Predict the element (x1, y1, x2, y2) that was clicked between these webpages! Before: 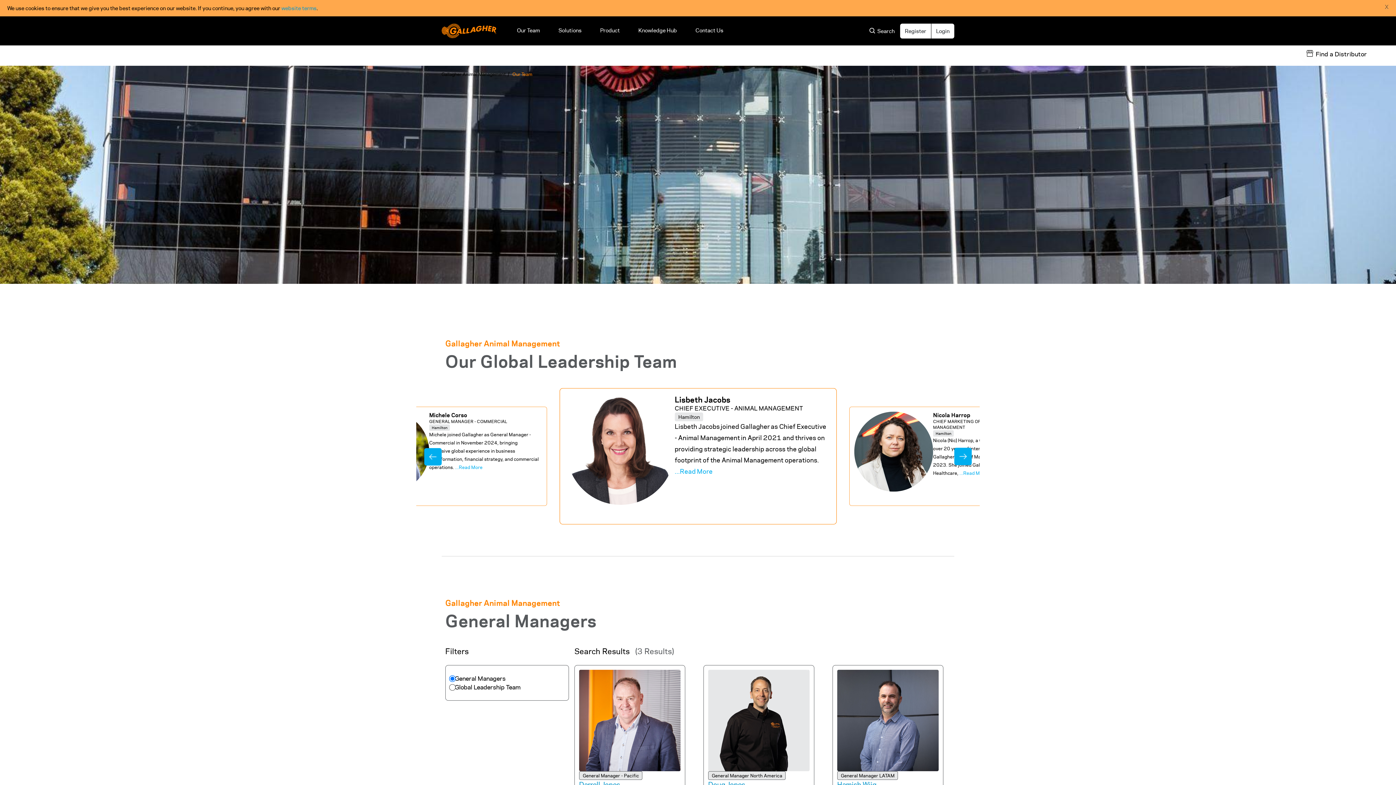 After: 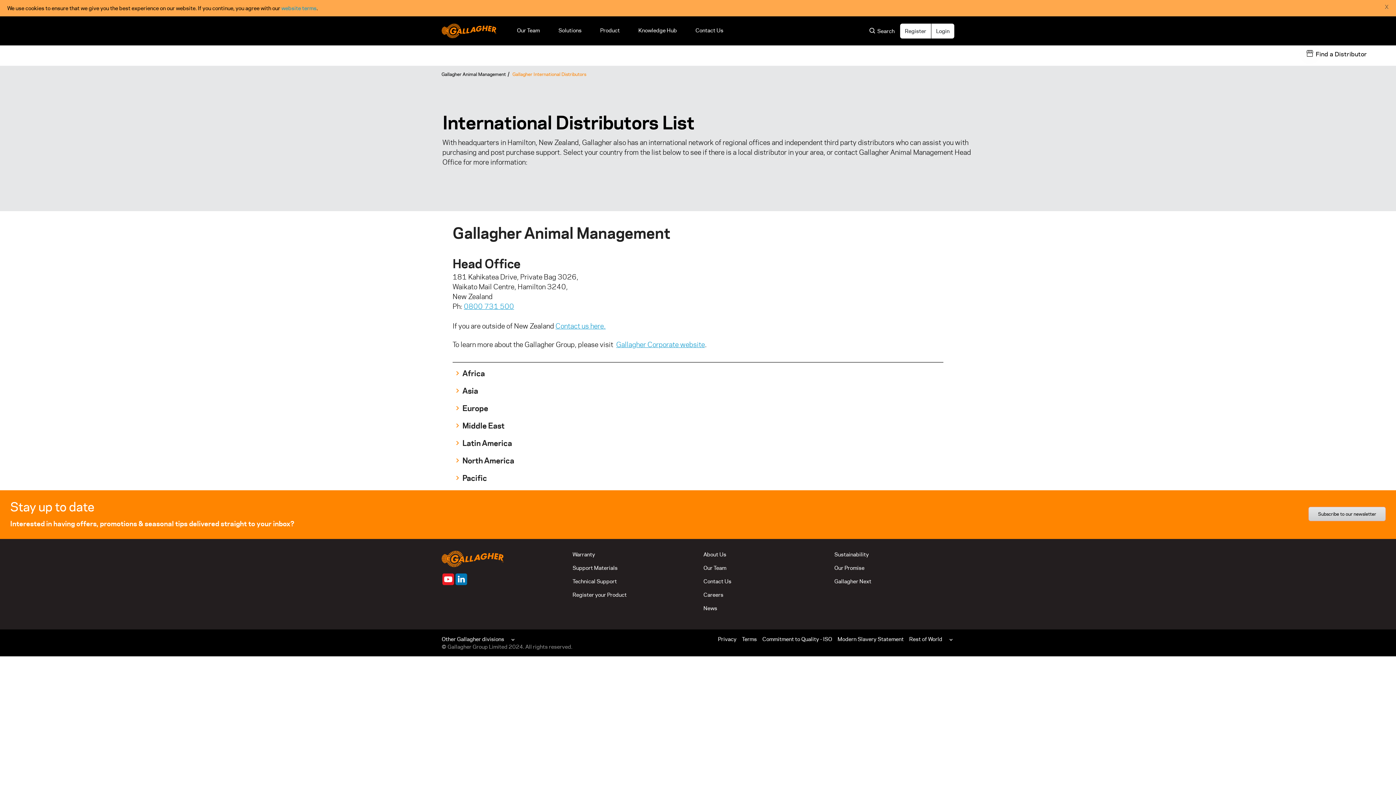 Action: label: Find a Distributor bbox: (1316, 49, 1367, 58)